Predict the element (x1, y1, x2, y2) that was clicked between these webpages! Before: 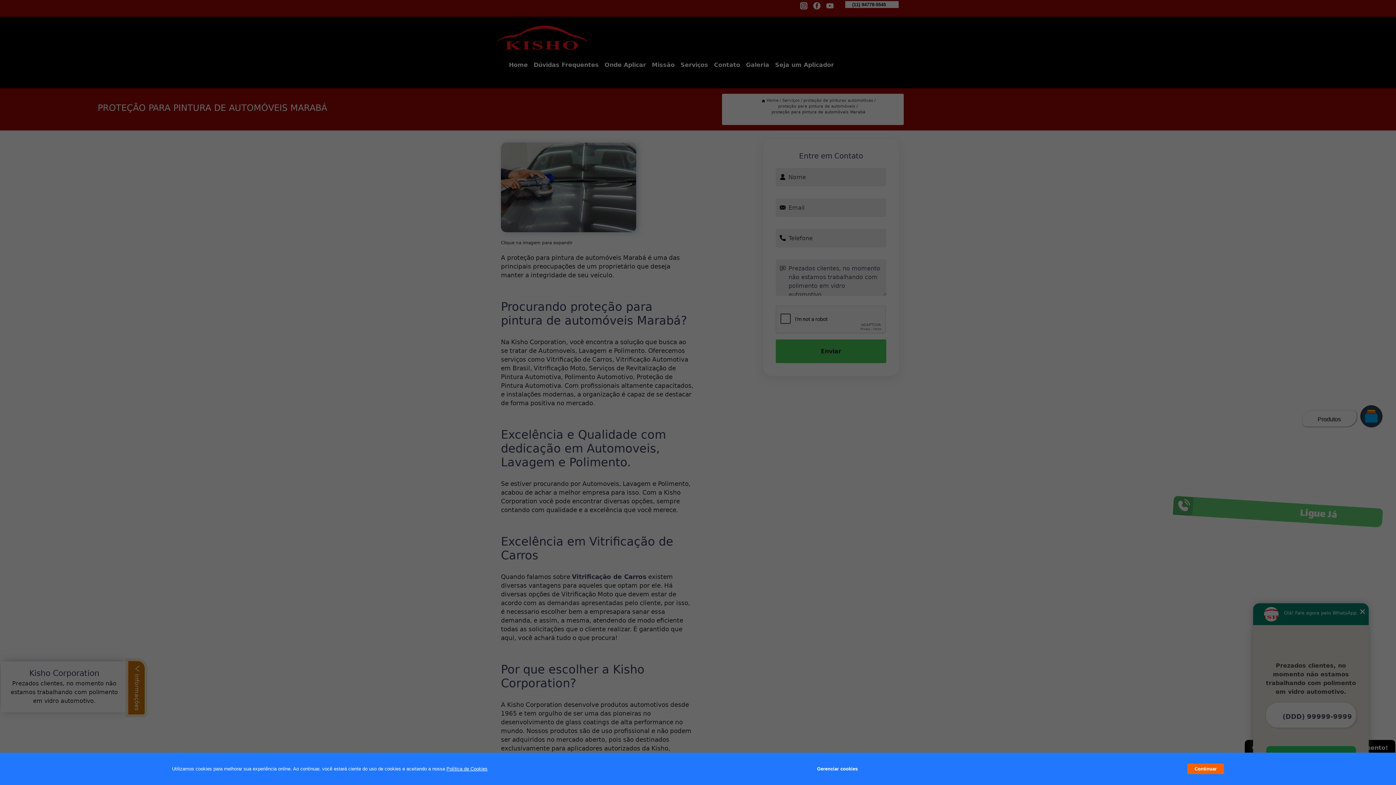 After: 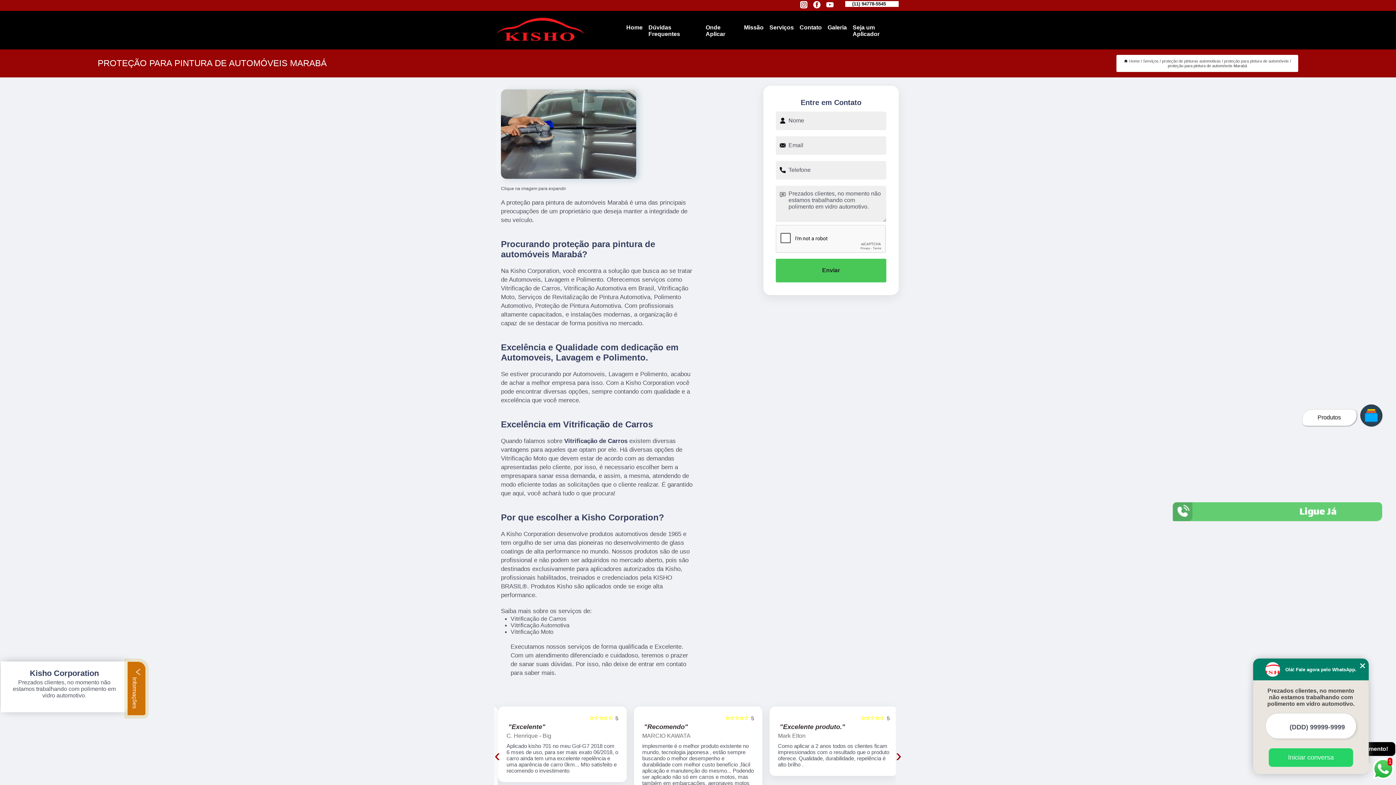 Action: bbox: (1187, 764, 1224, 774) label: Continuar